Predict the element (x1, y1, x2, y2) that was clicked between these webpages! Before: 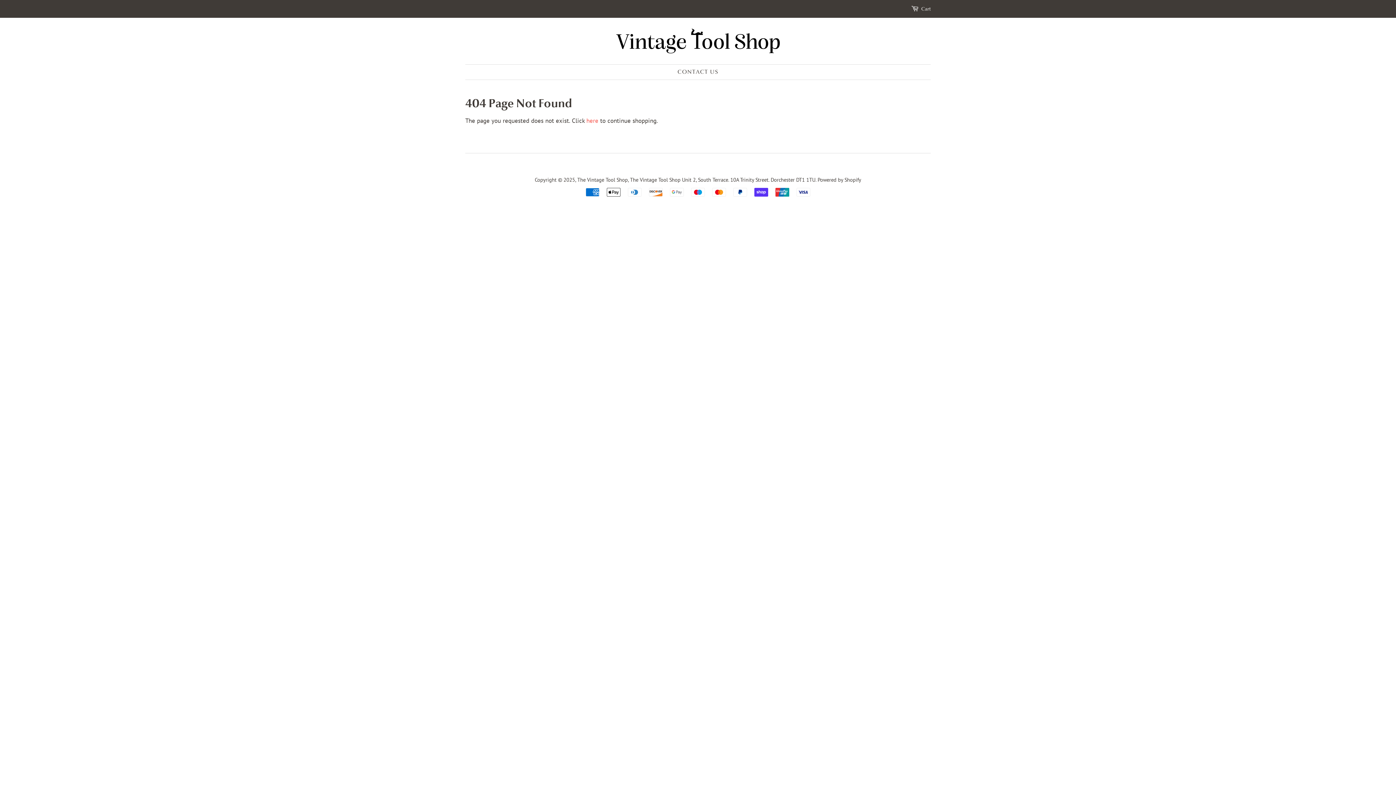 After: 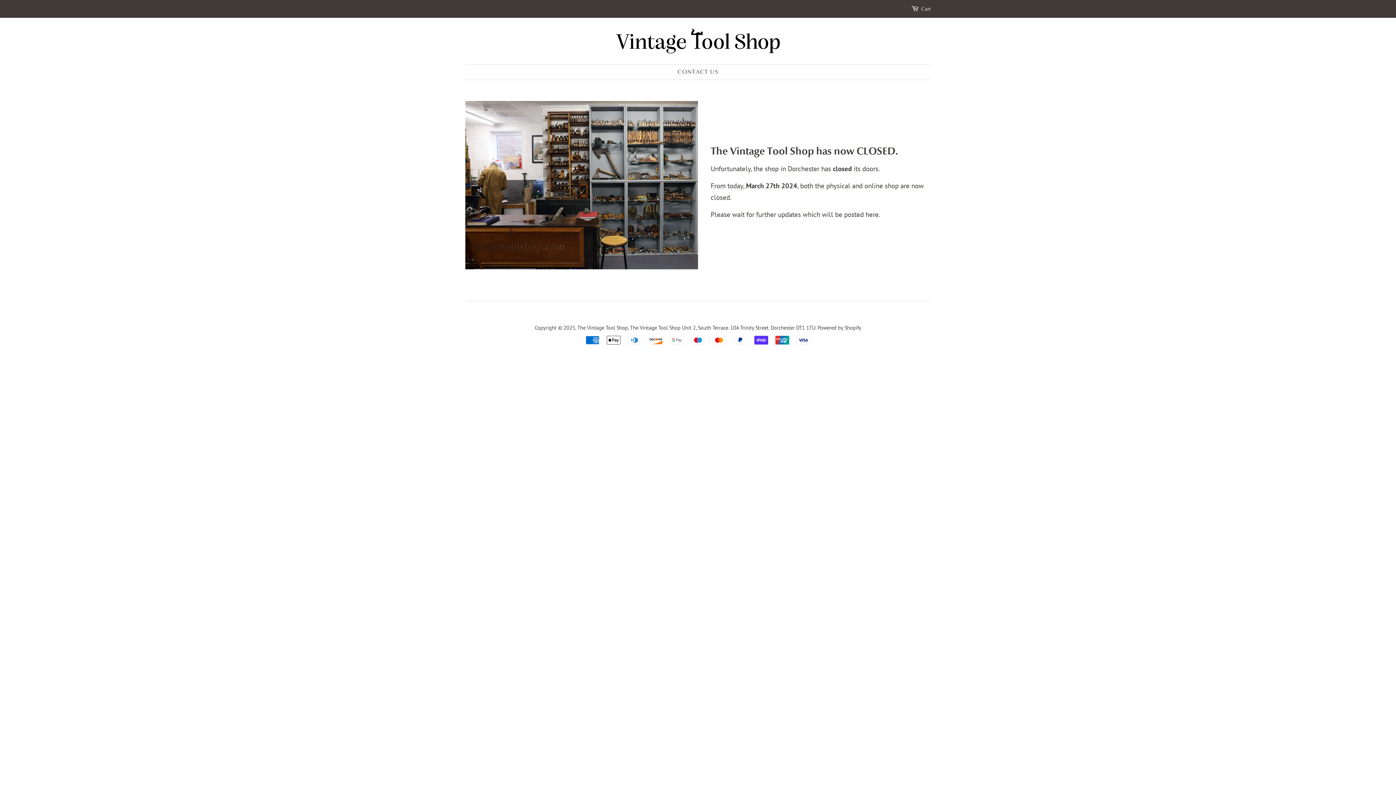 Action: bbox: (577, 176, 815, 183) label: The Vintage Tool Shop, The Vintage Tool Shop Unit 2, South Terrace. 10A Trinity Street. Dorchester DT1 1TU